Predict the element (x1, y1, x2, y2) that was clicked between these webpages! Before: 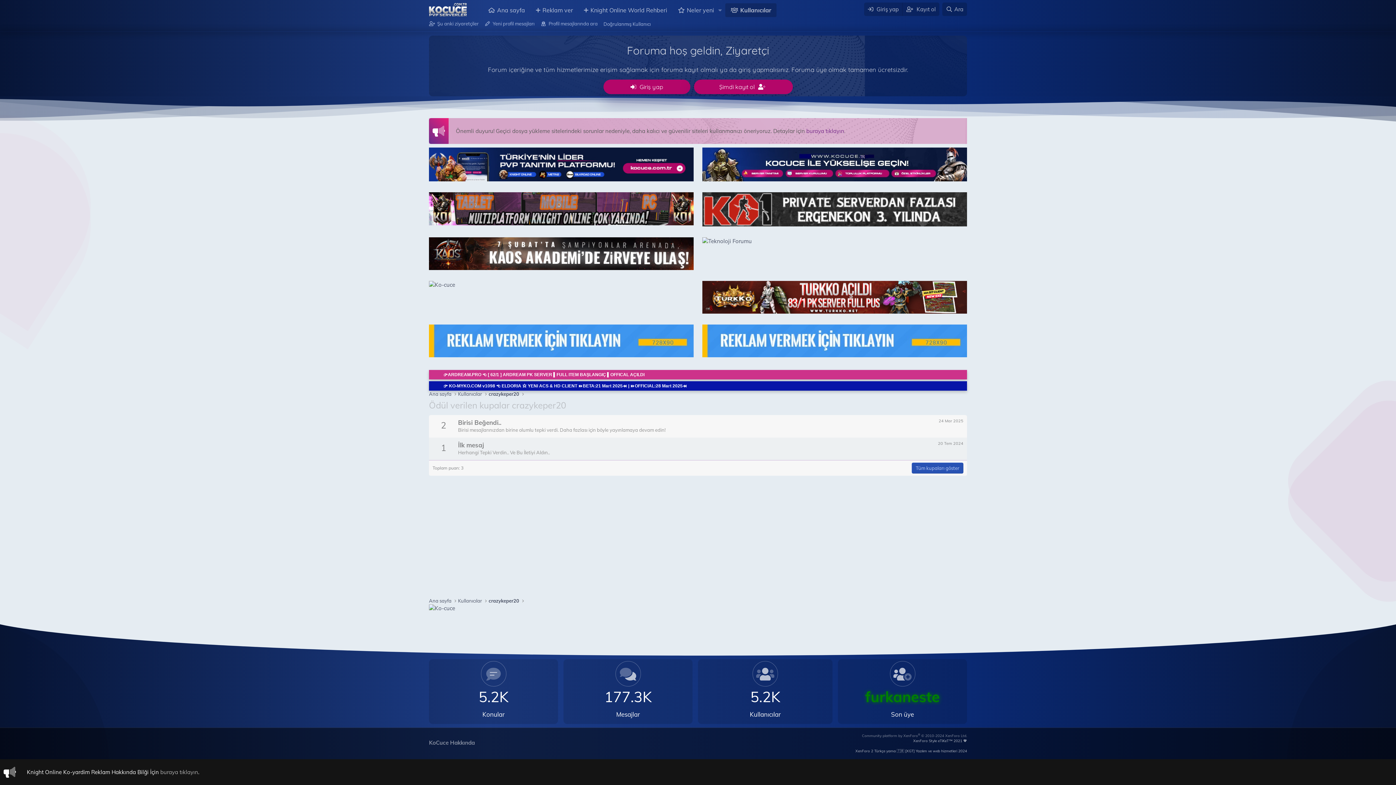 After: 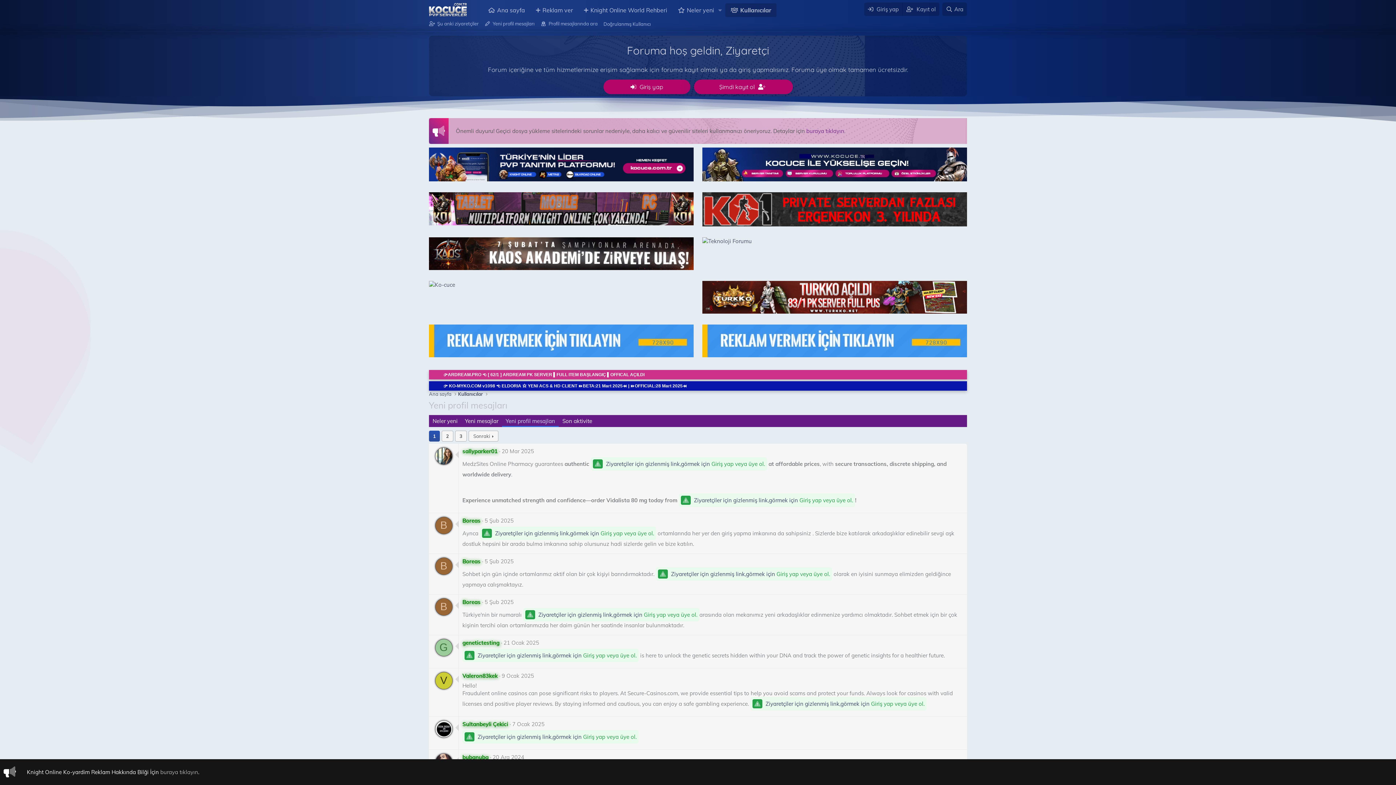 Action: bbox: (481, 18, 537, 29) label: Yeni profil mesajları